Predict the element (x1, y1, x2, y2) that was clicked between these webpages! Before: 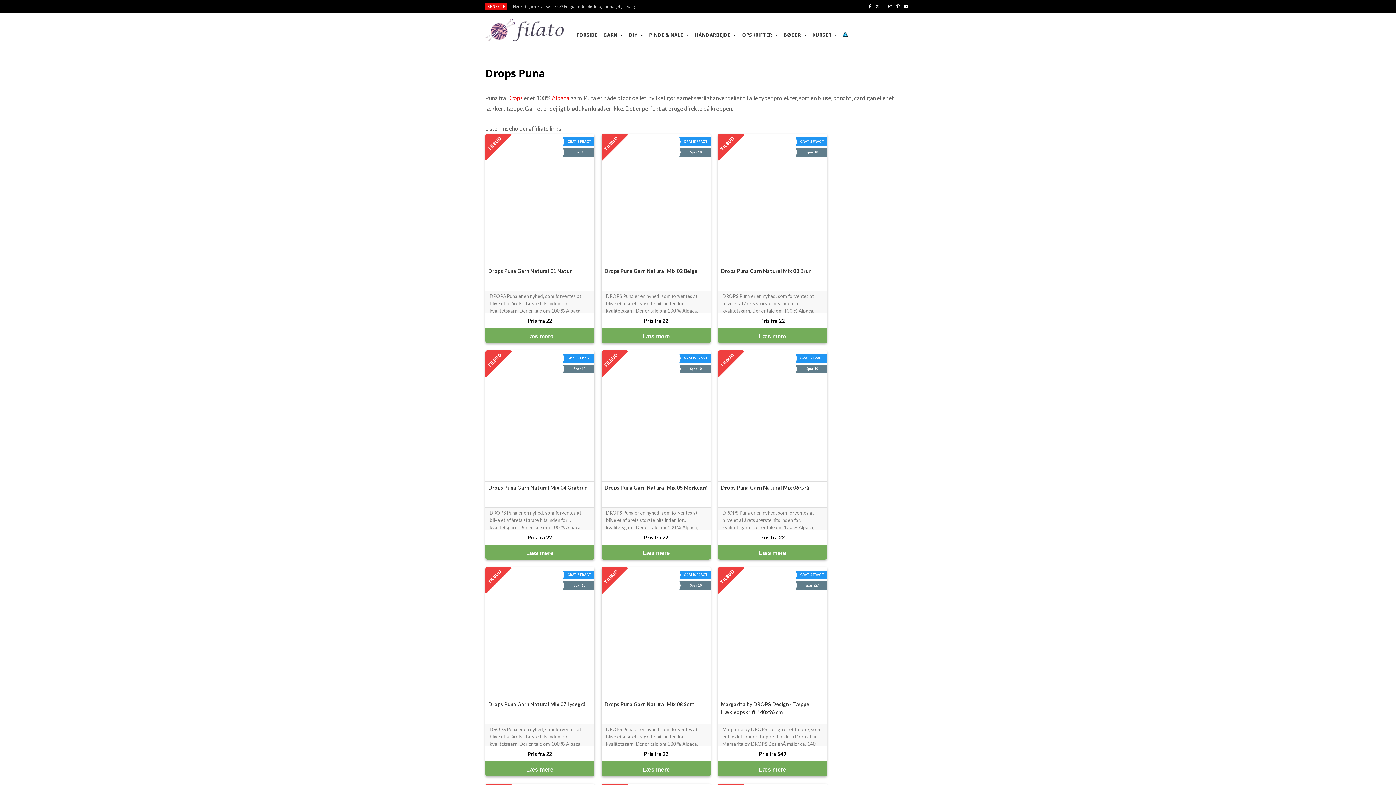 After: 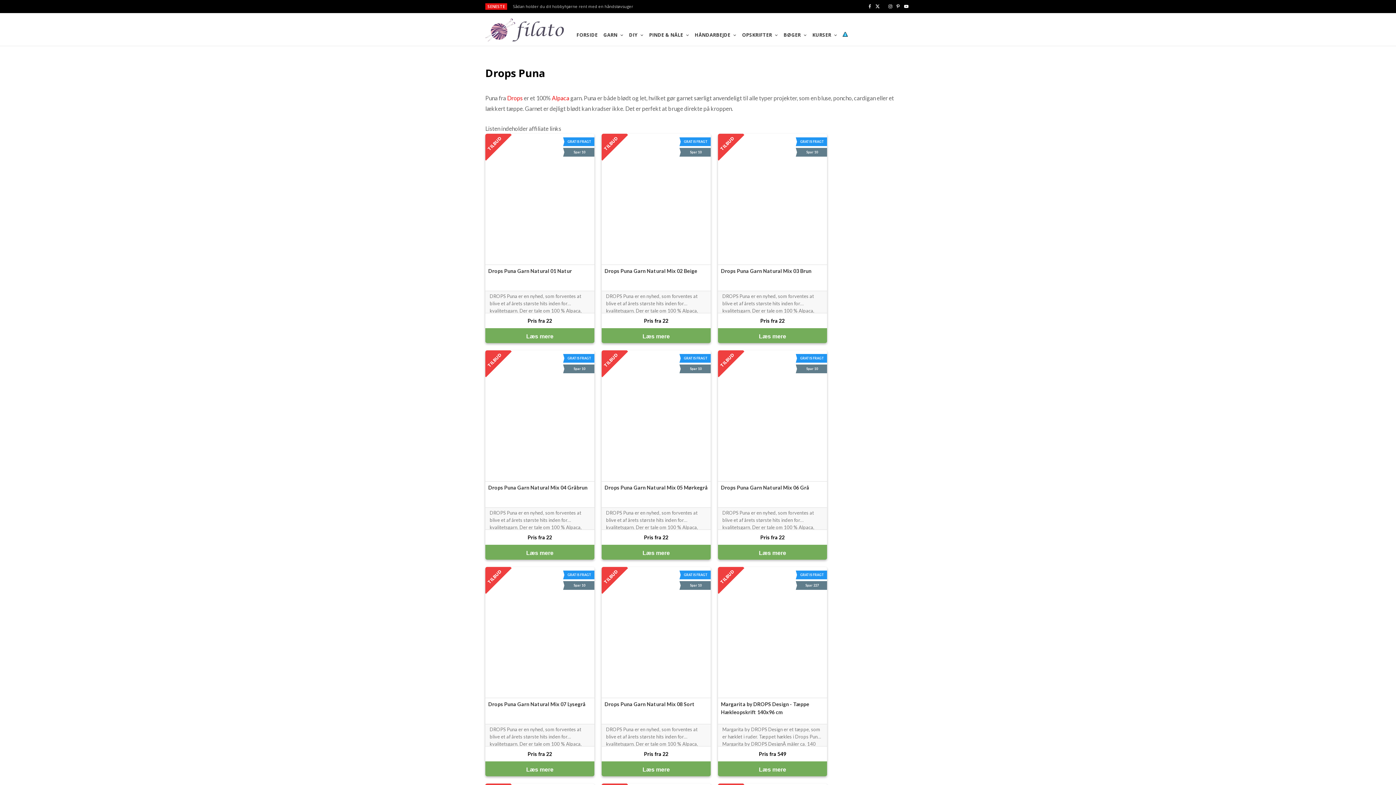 Action: label: Facebook bbox: (866, 0, 873, 13)